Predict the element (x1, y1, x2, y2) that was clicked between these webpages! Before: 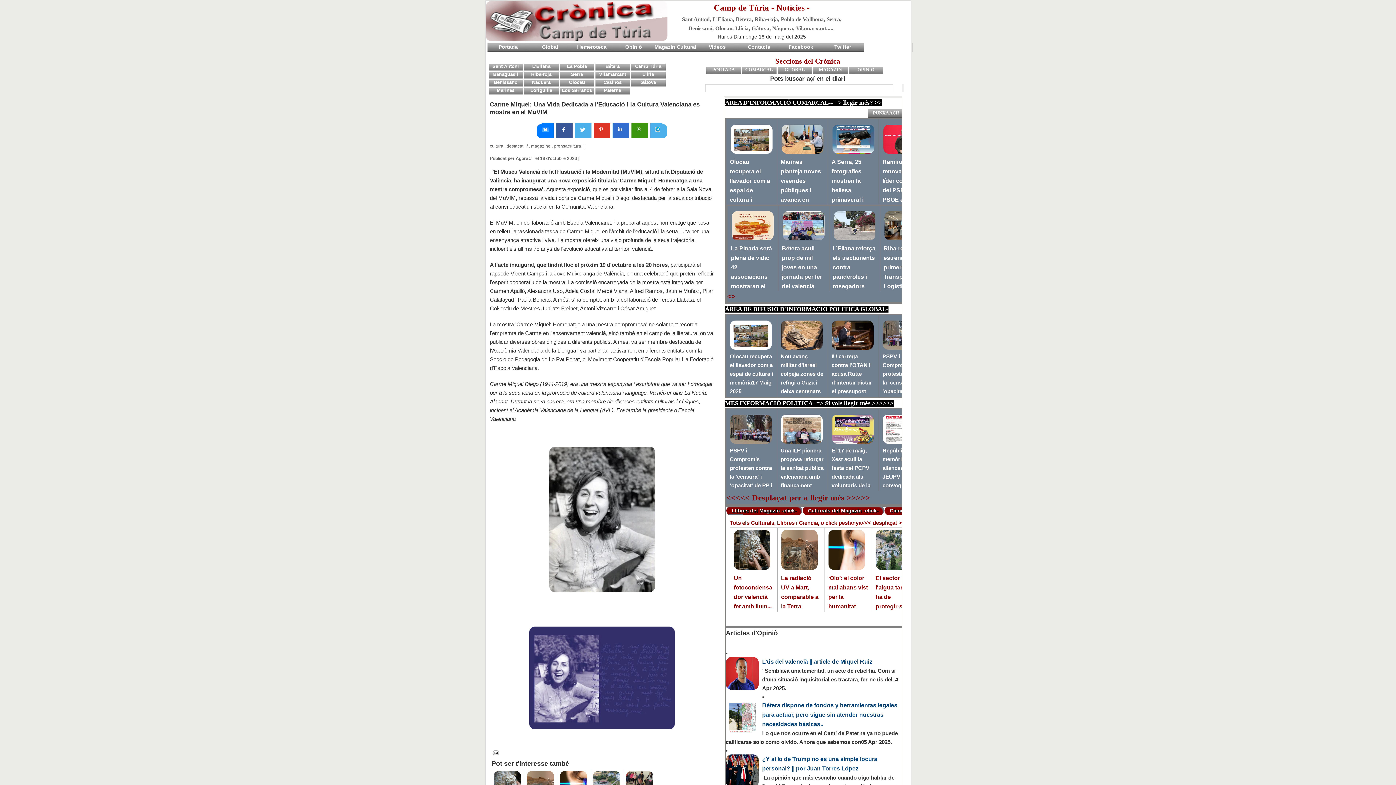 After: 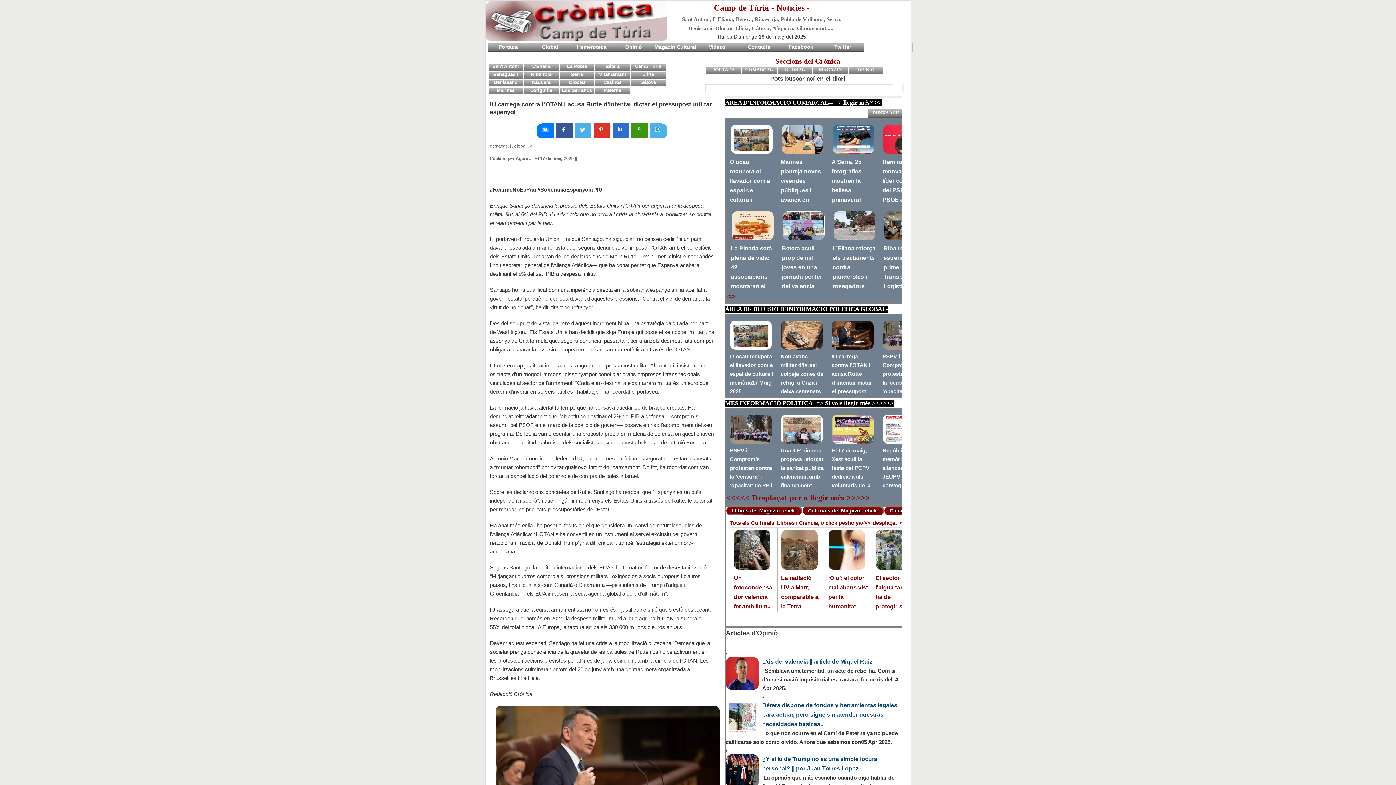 Action: bbox: (831, 344, 873, 350)